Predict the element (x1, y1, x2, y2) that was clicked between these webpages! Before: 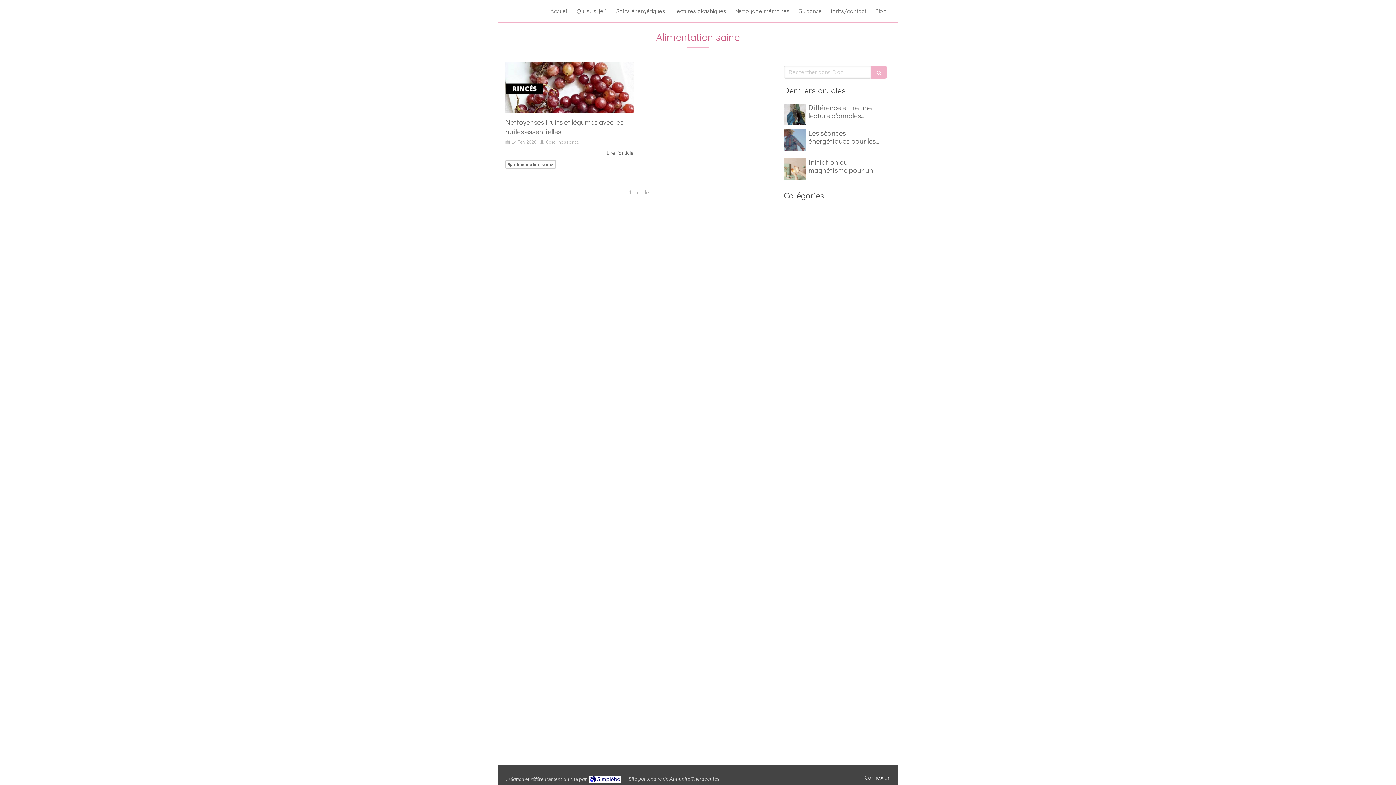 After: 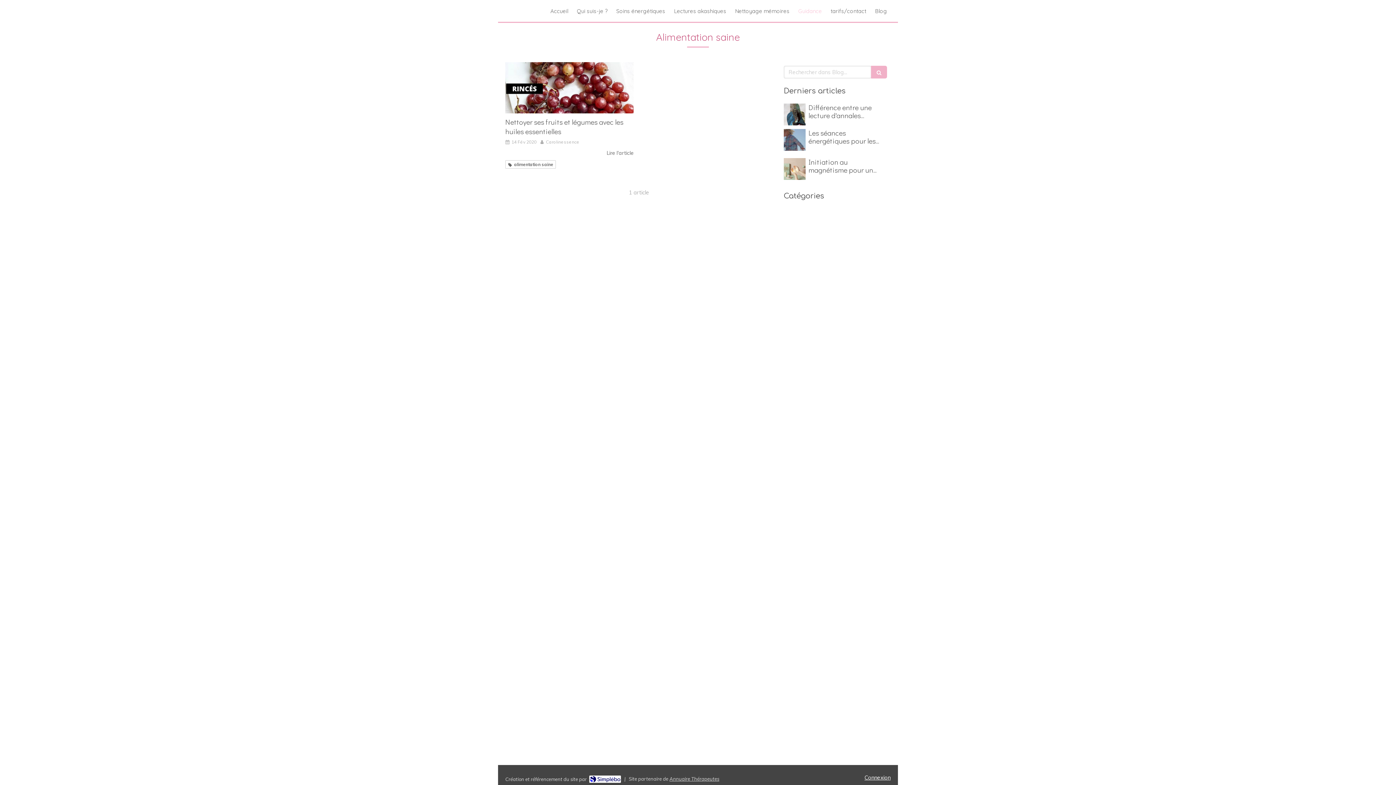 Action: bbox: (794, 3, 825, 18) label: Guidance